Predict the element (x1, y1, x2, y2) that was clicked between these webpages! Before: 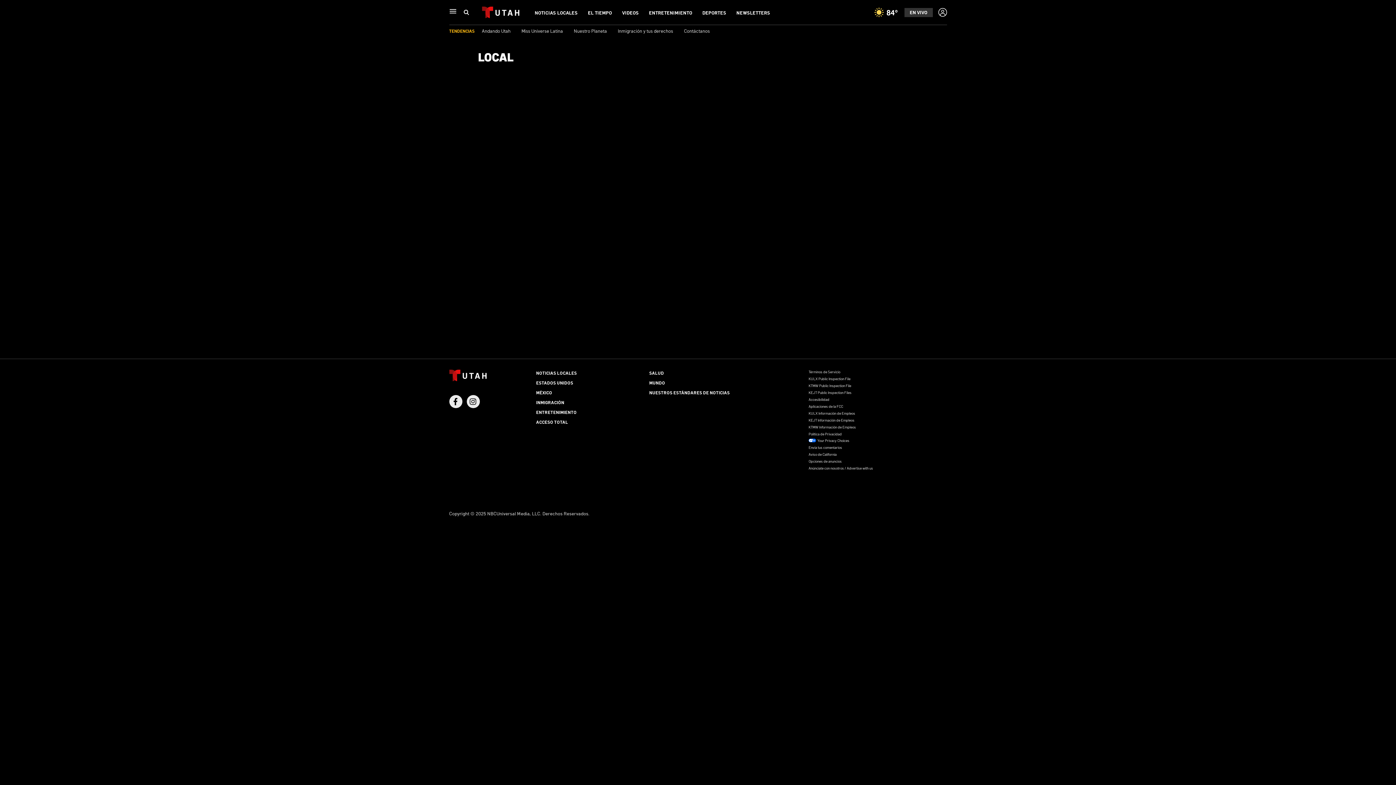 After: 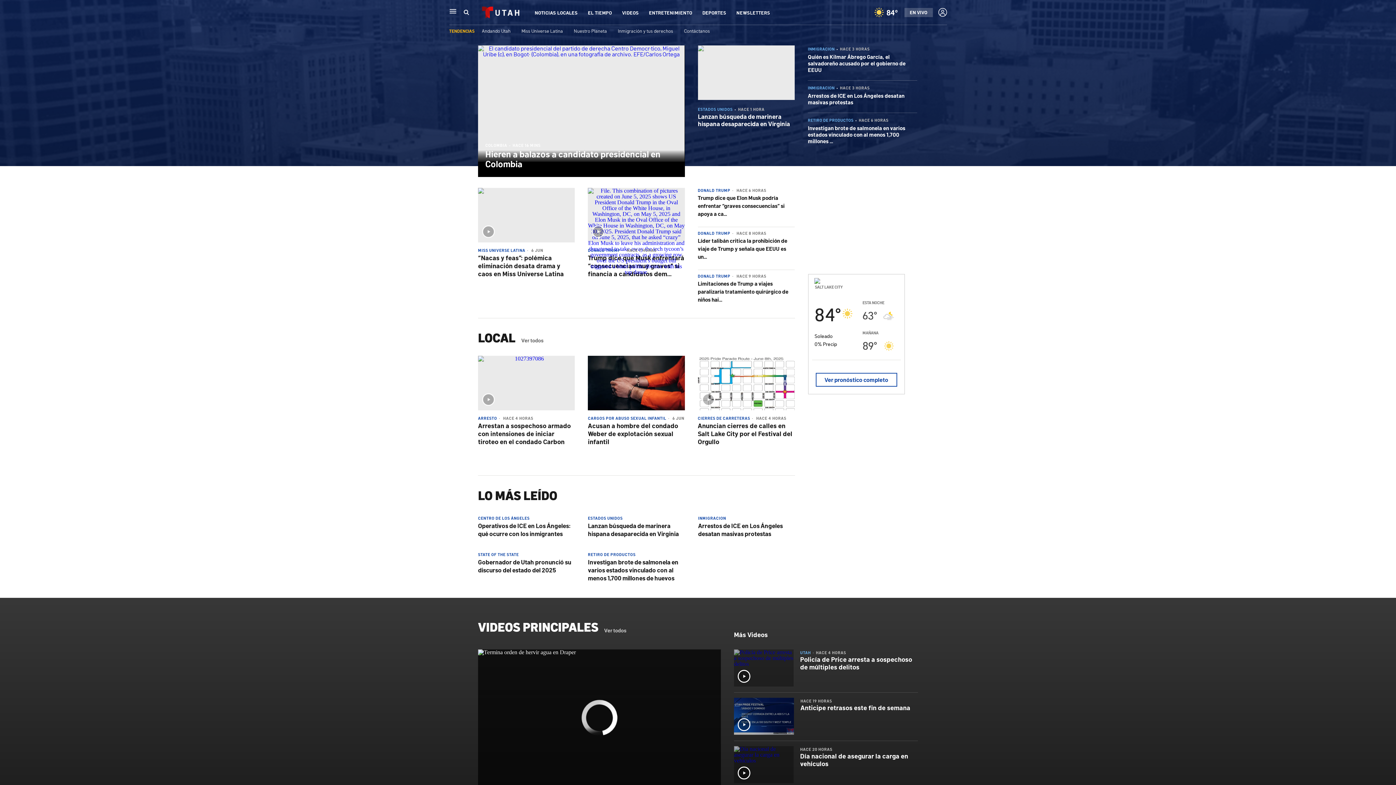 Action: bbox: (482, 13, 519, 21)